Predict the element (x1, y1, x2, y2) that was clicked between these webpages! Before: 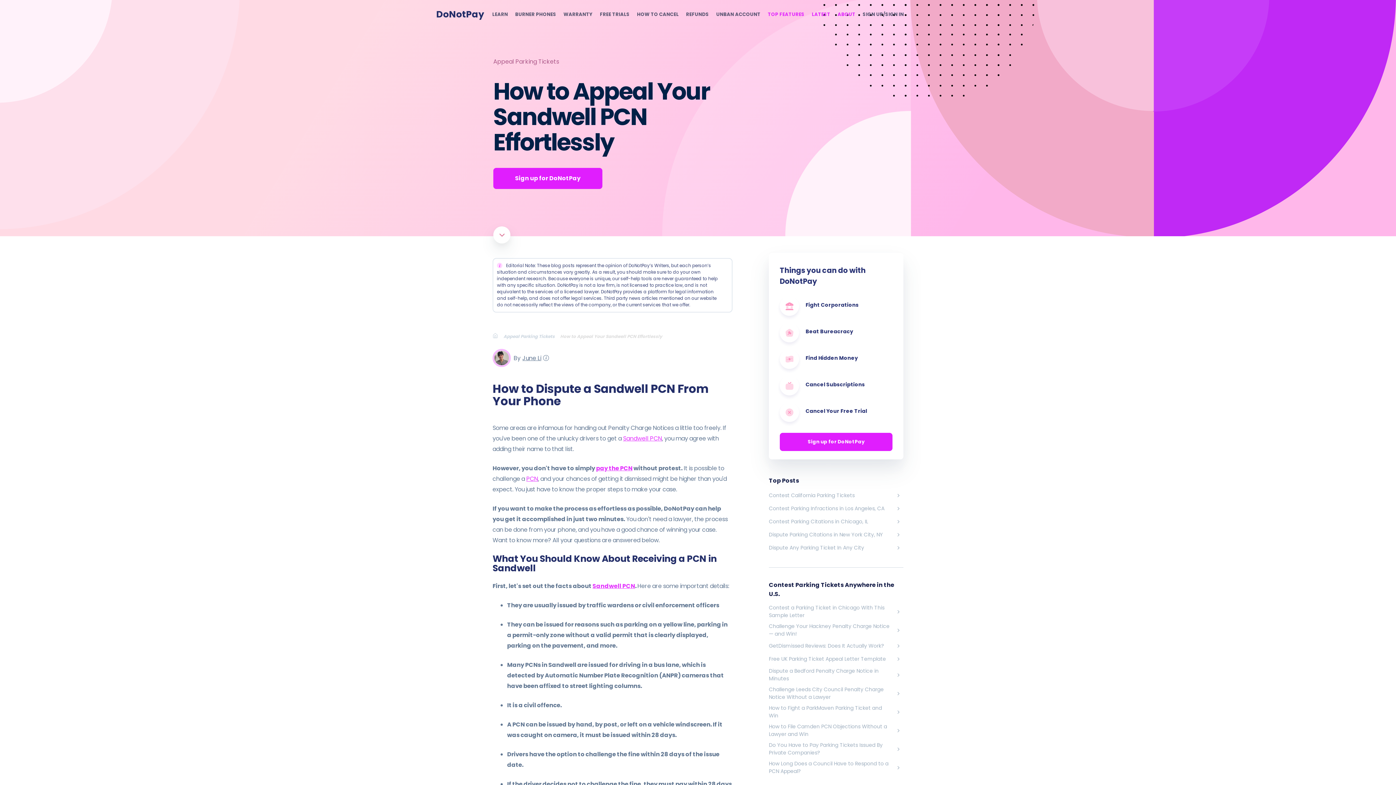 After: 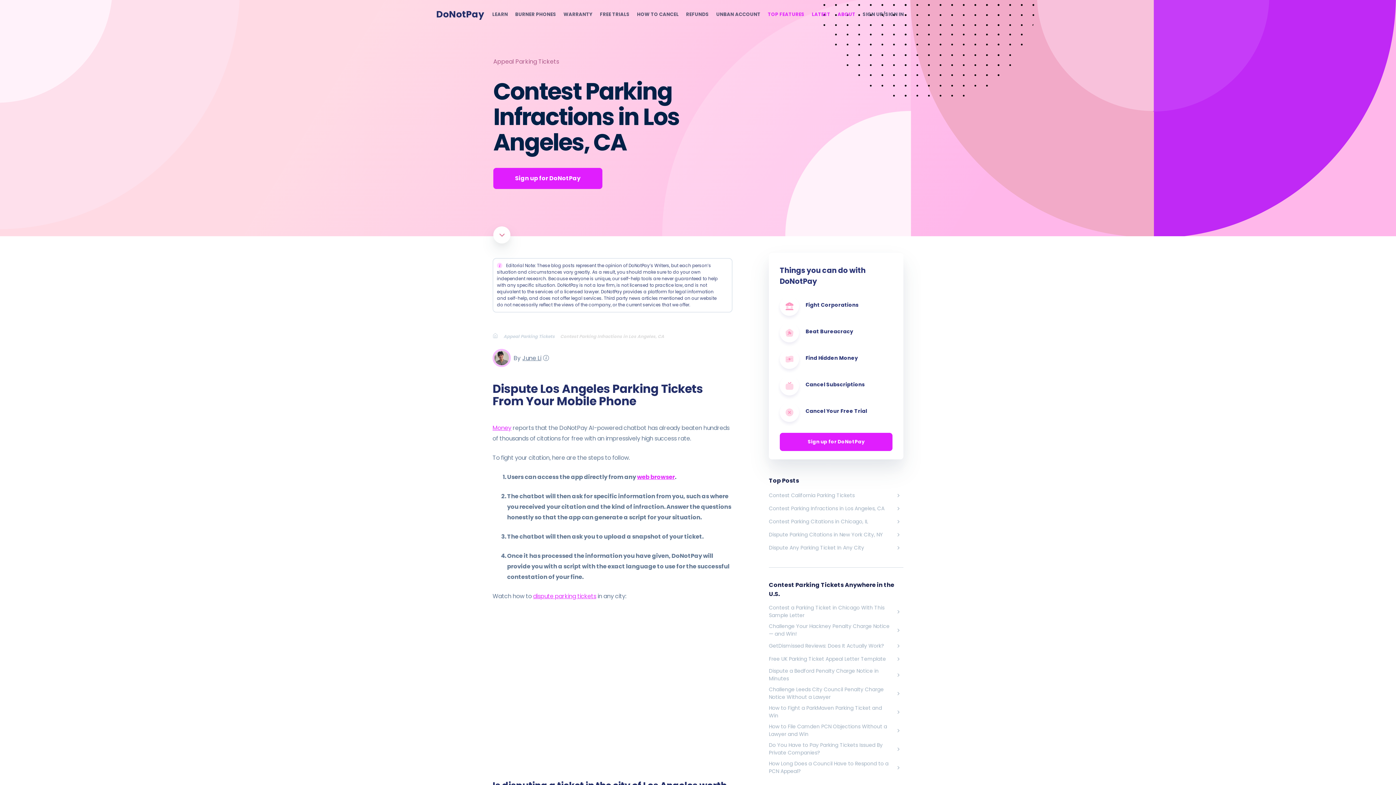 Action: label: Contest Parking Infractions in Los Angeles, CA bbox: (769, 504, 903, 513)